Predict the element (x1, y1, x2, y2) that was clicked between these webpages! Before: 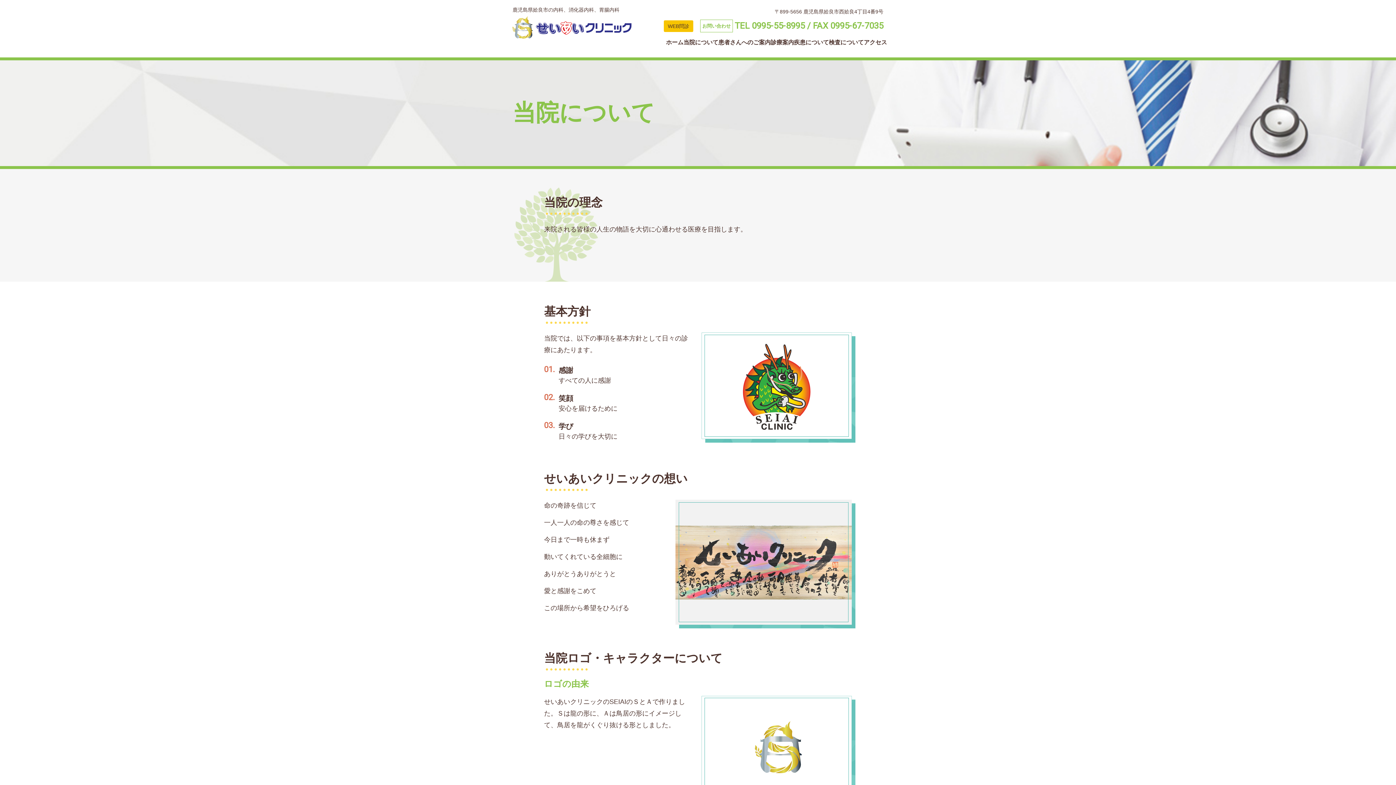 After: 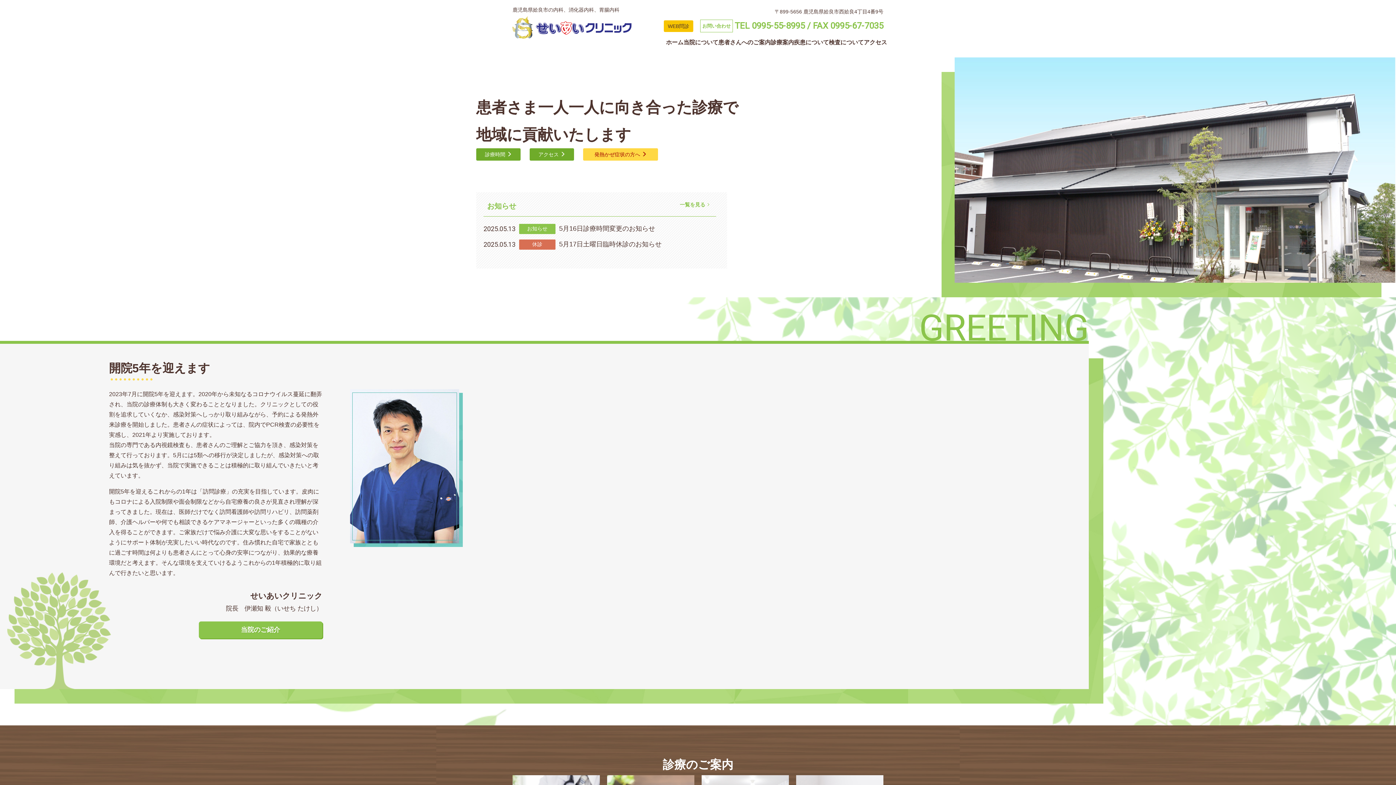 Action: label: ホーム bbox: (666, 39, 683, 49)